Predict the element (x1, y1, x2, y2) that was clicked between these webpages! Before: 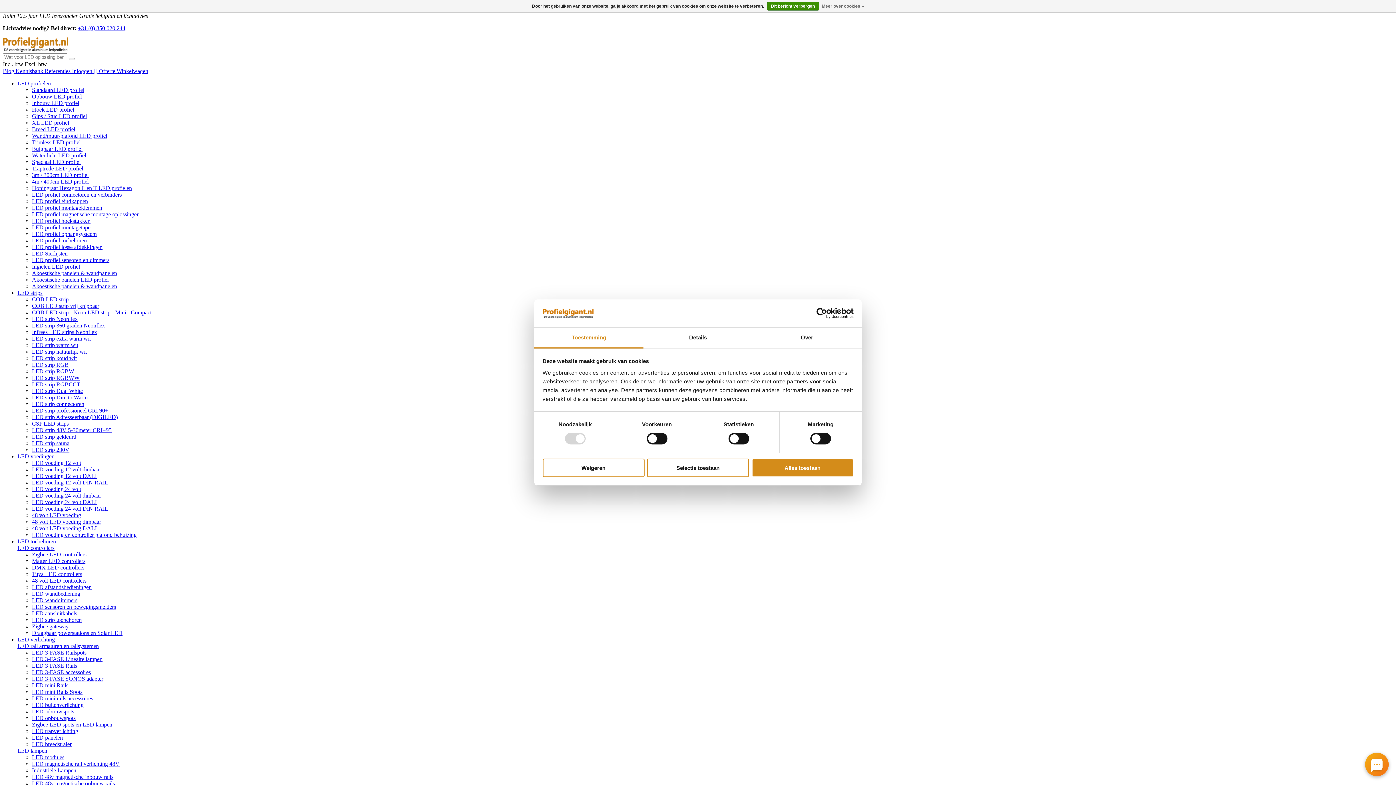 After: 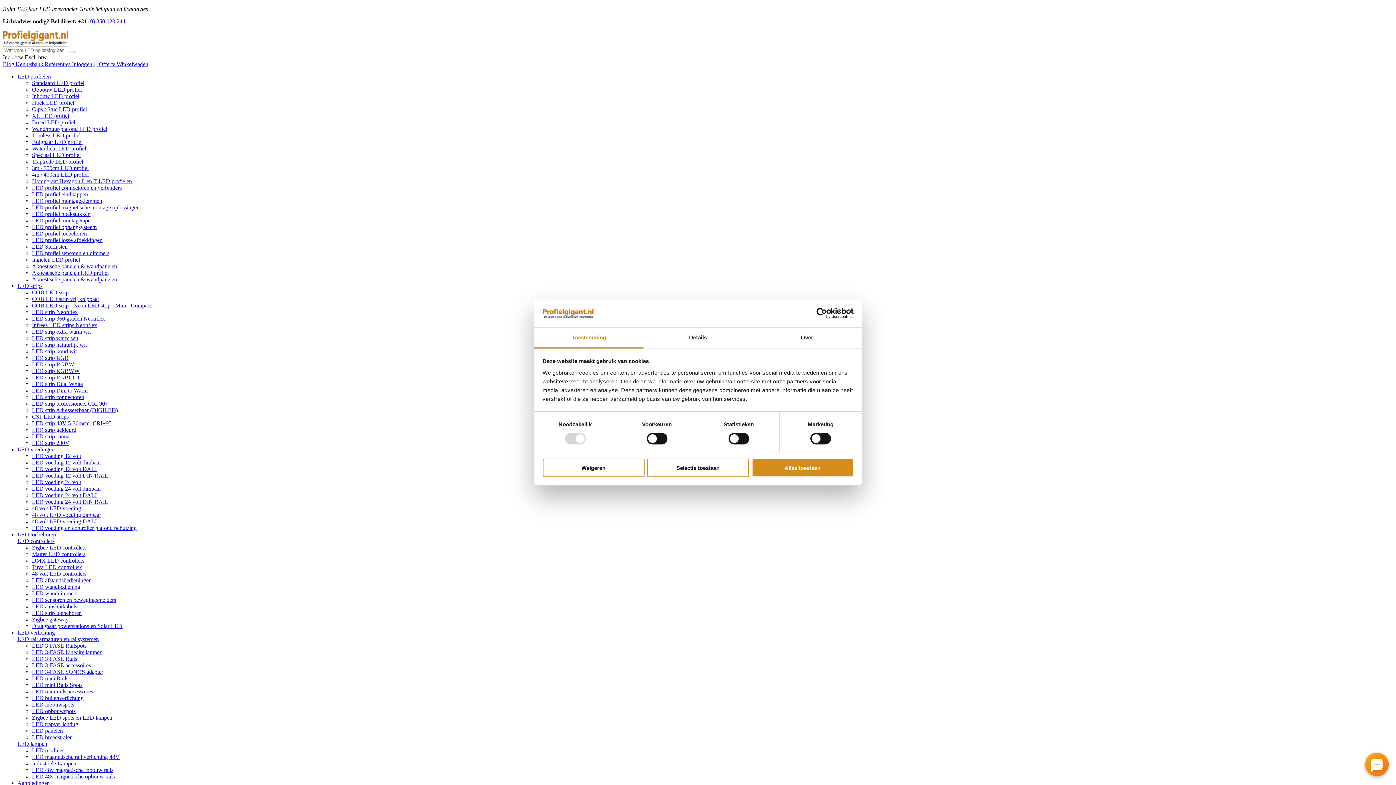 Action: bbox: (32, 662, 77, 669) label: LED 3-FASE Rails